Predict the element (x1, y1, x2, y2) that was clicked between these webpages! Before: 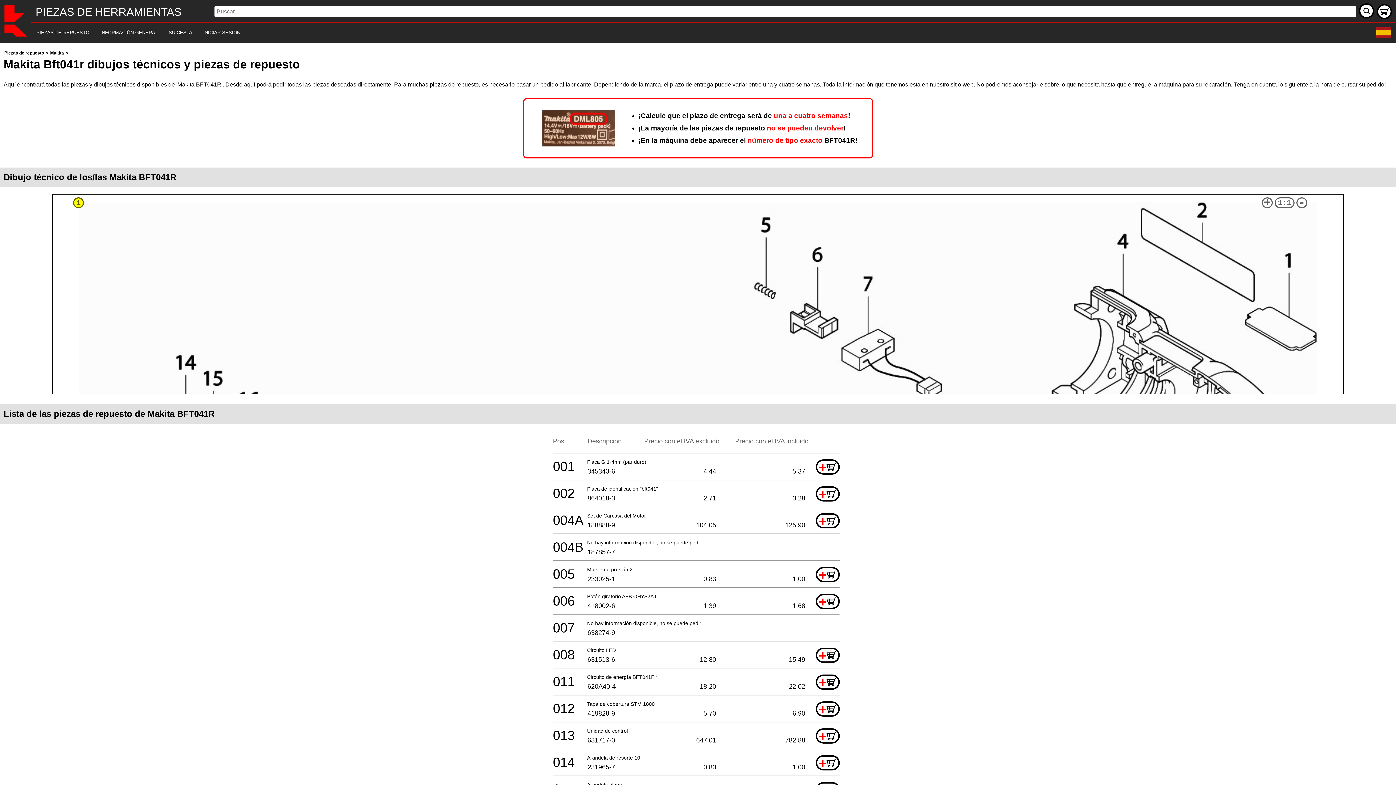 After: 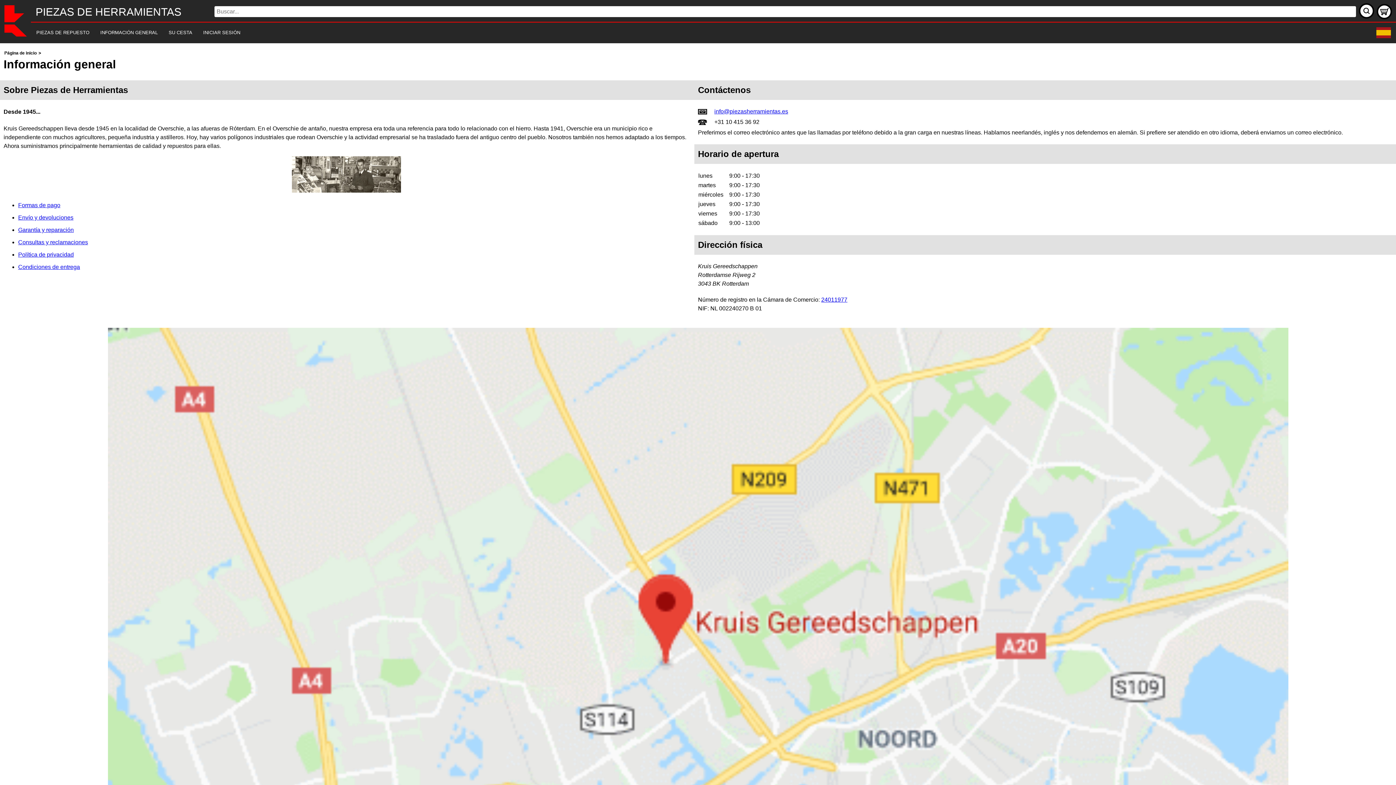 Action: bbox: (94, 22, 161, 41) label: INFORMACIÓN GENERAL